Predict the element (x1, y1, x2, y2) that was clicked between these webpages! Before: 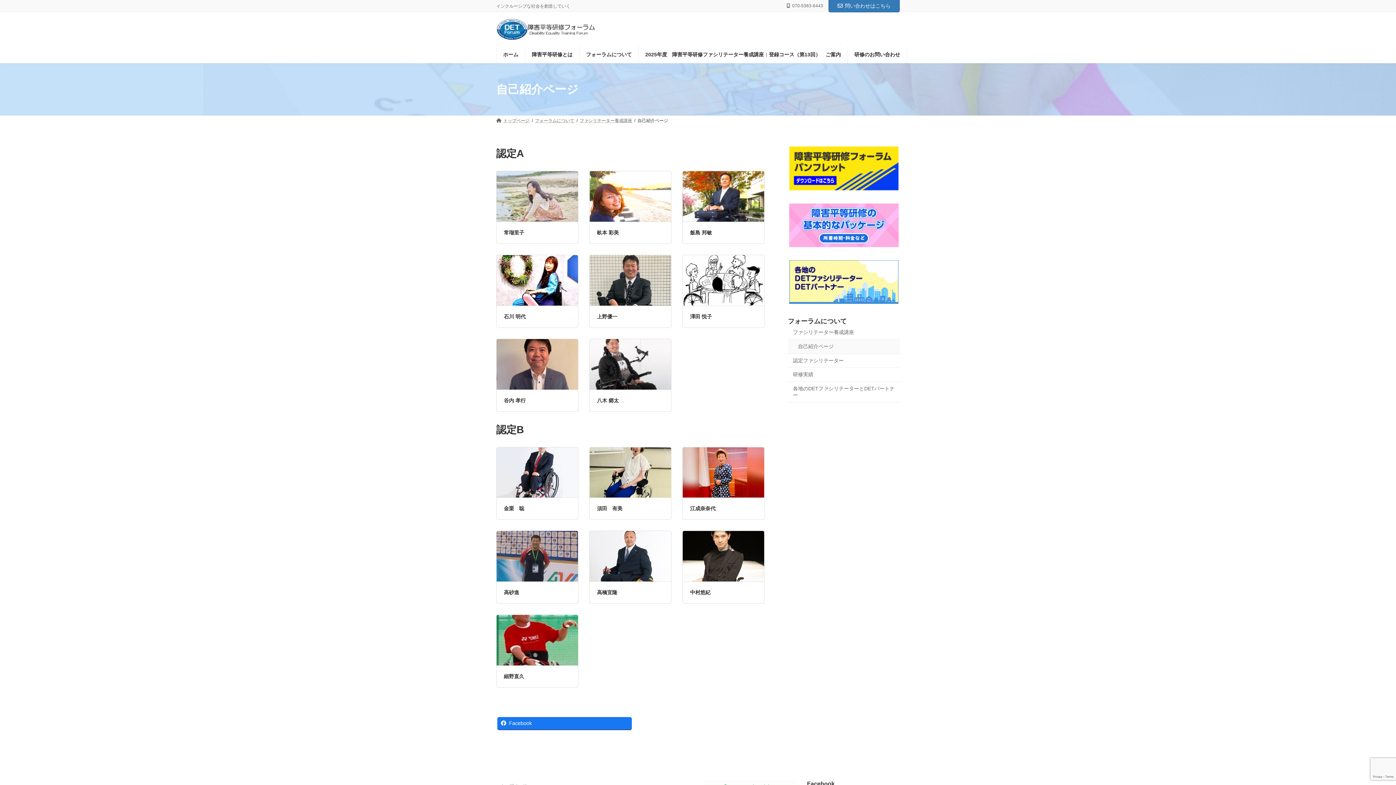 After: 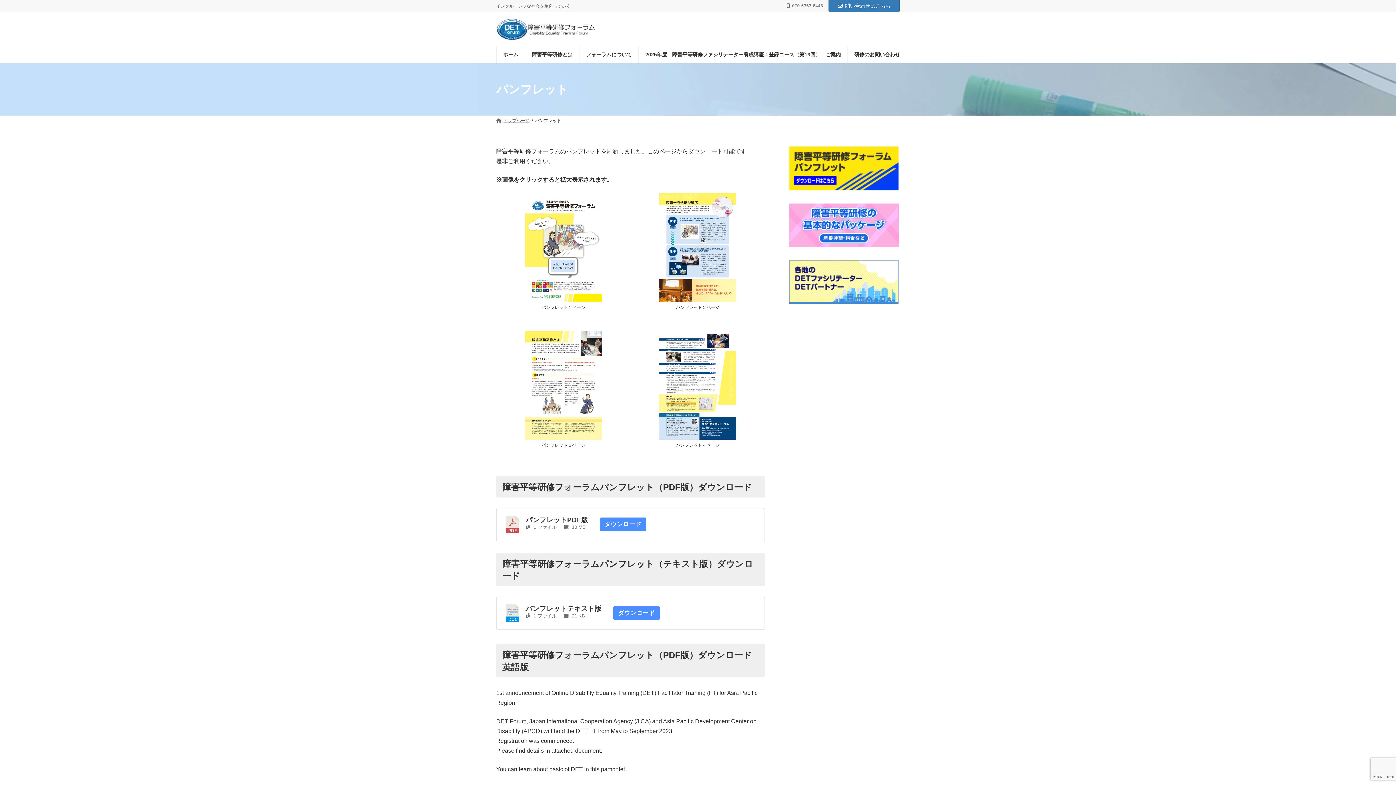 Action: bbox: (788, 146, 900, 191)